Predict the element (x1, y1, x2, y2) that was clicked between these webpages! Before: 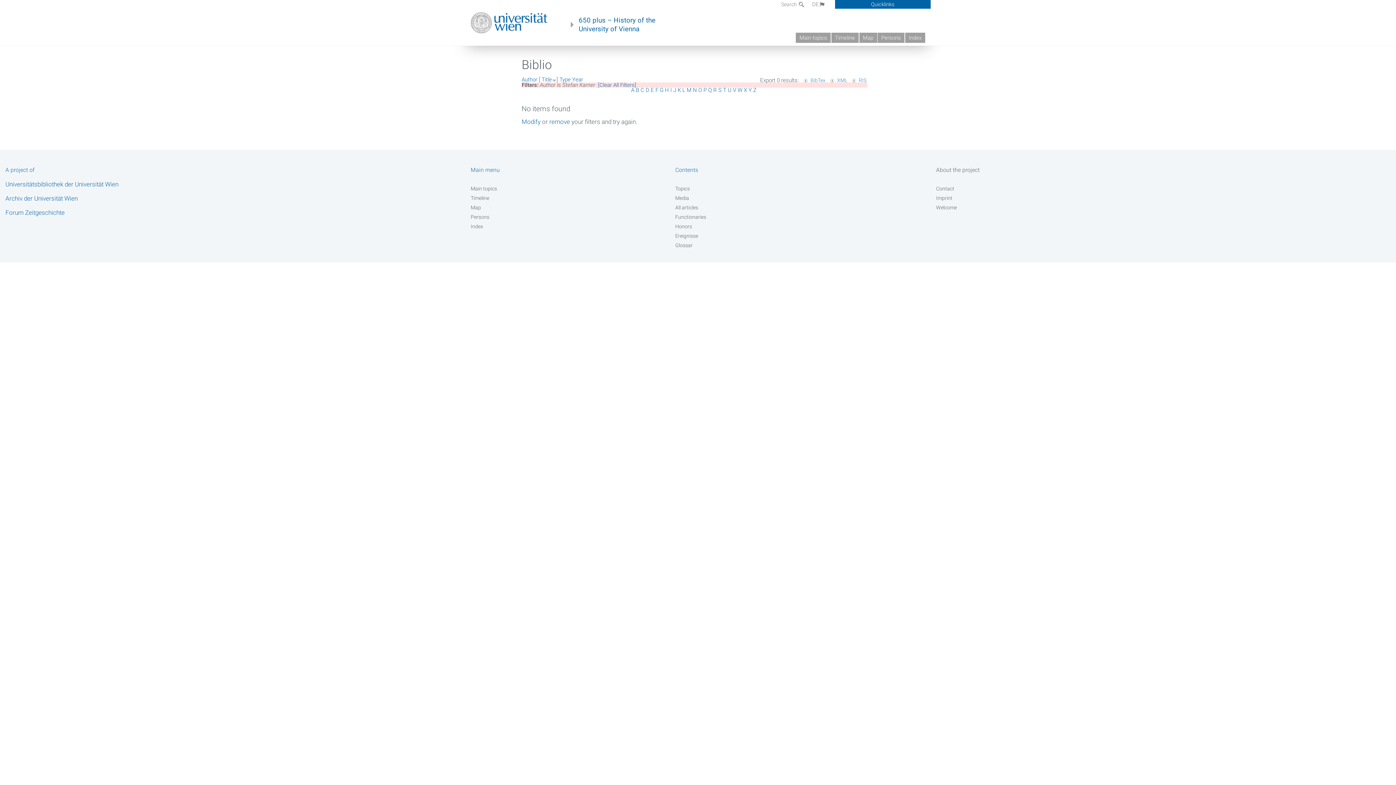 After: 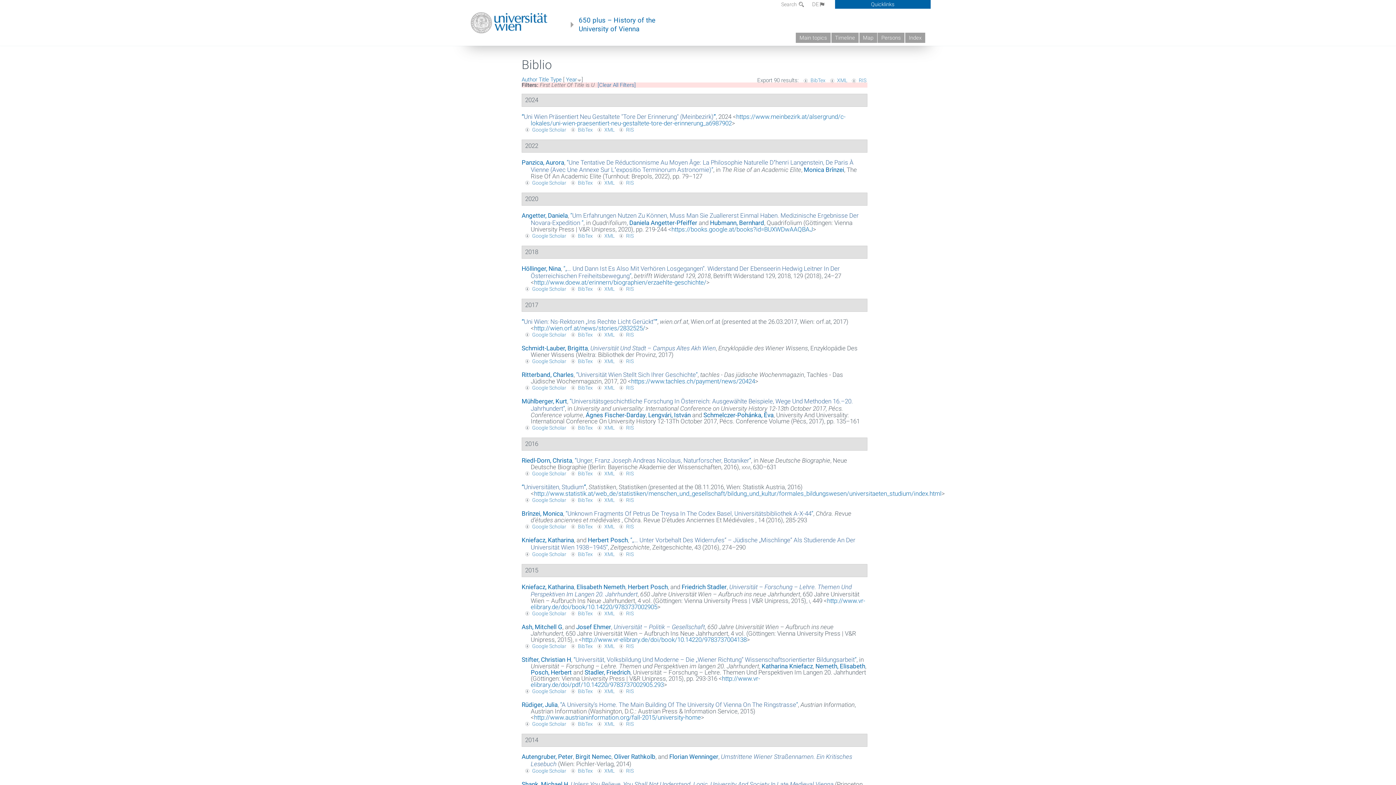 Action: bbox: (728, 86, 731, 93) label: U